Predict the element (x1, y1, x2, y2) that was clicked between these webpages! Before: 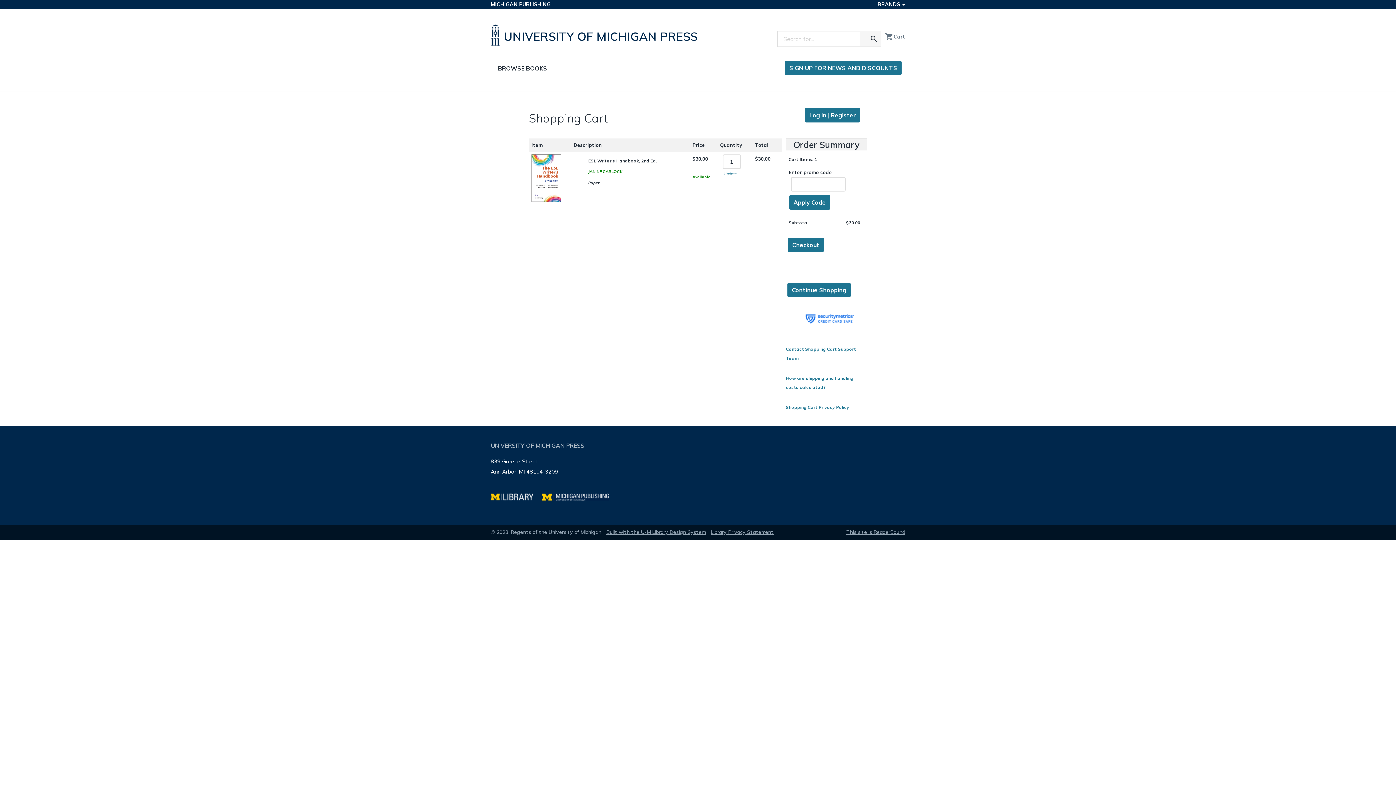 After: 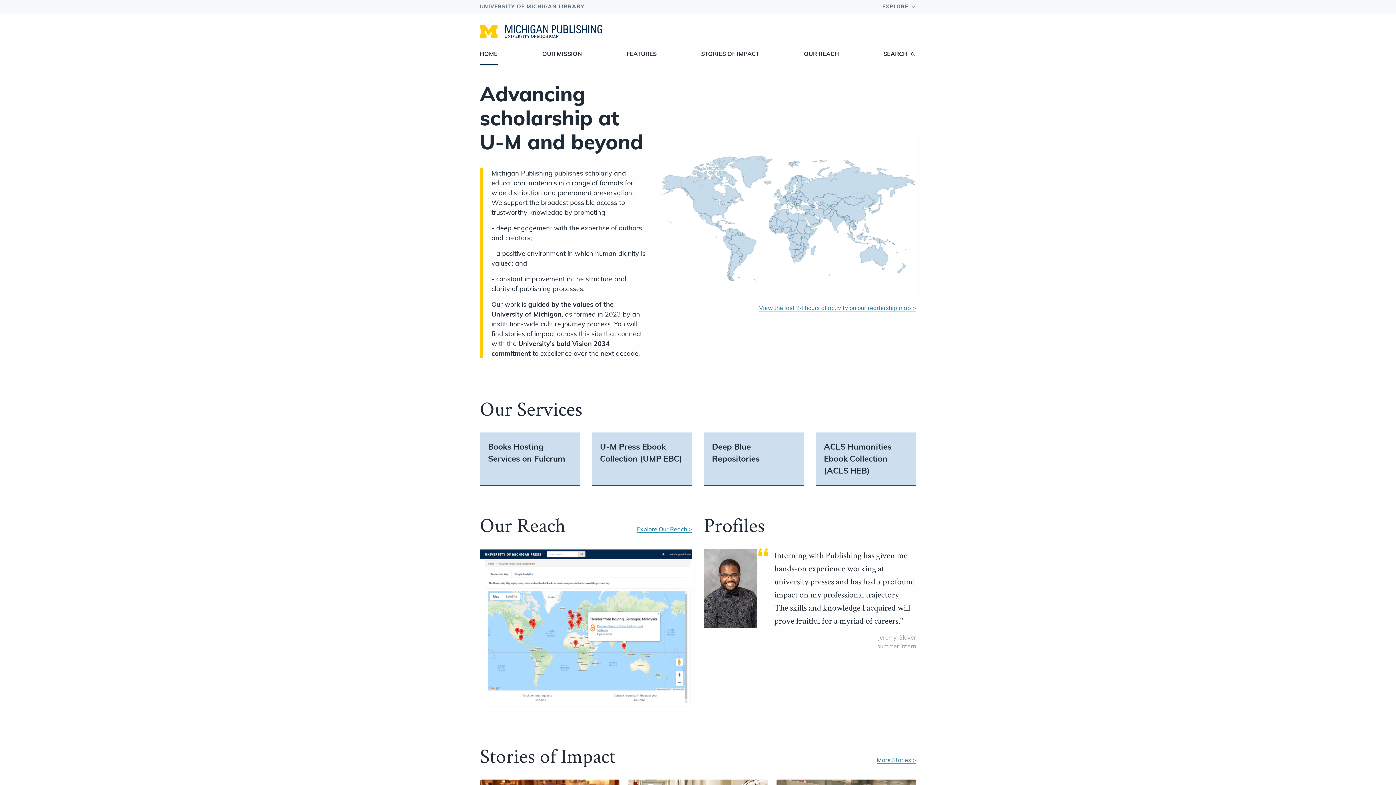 Action: bbox: (490, 1, 550, 7) label: MICHIGAN PUBLISHING